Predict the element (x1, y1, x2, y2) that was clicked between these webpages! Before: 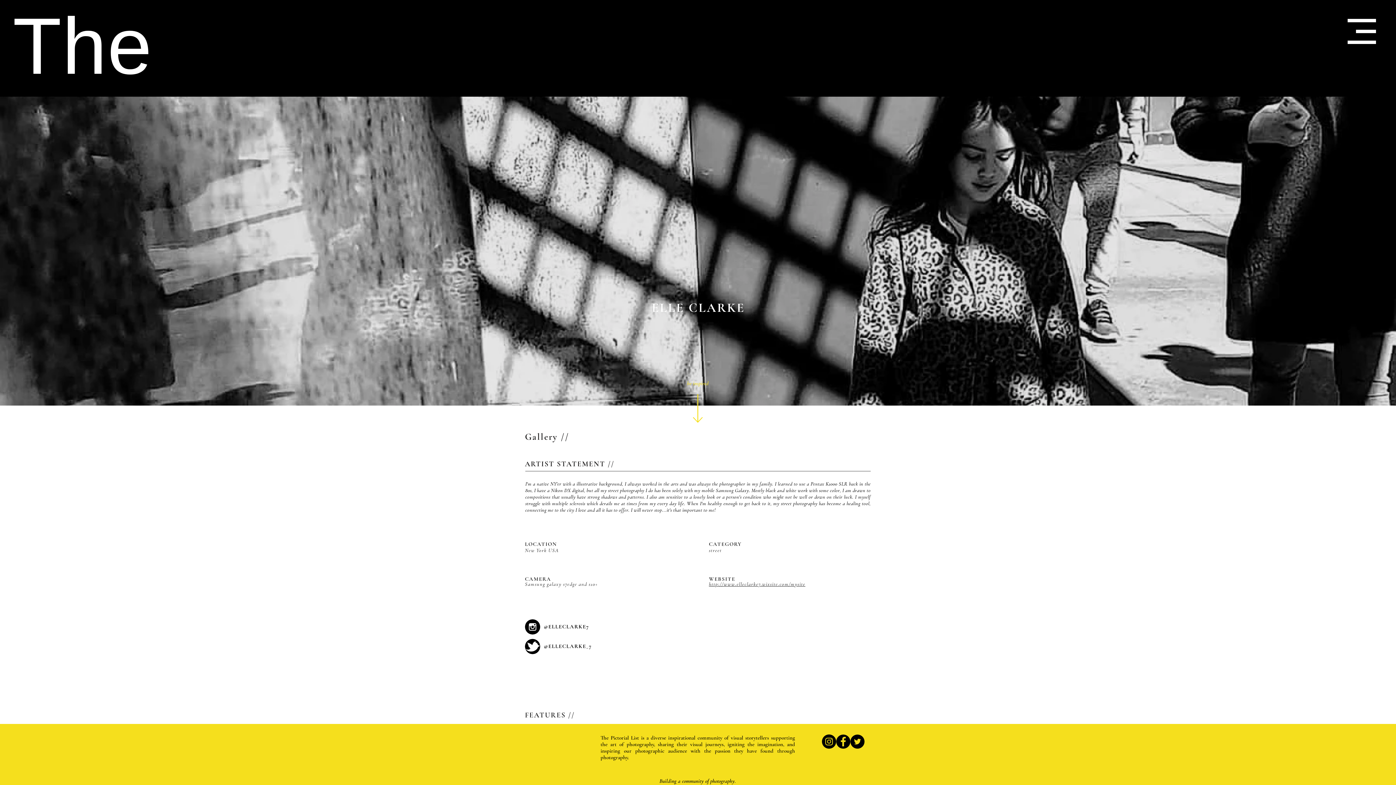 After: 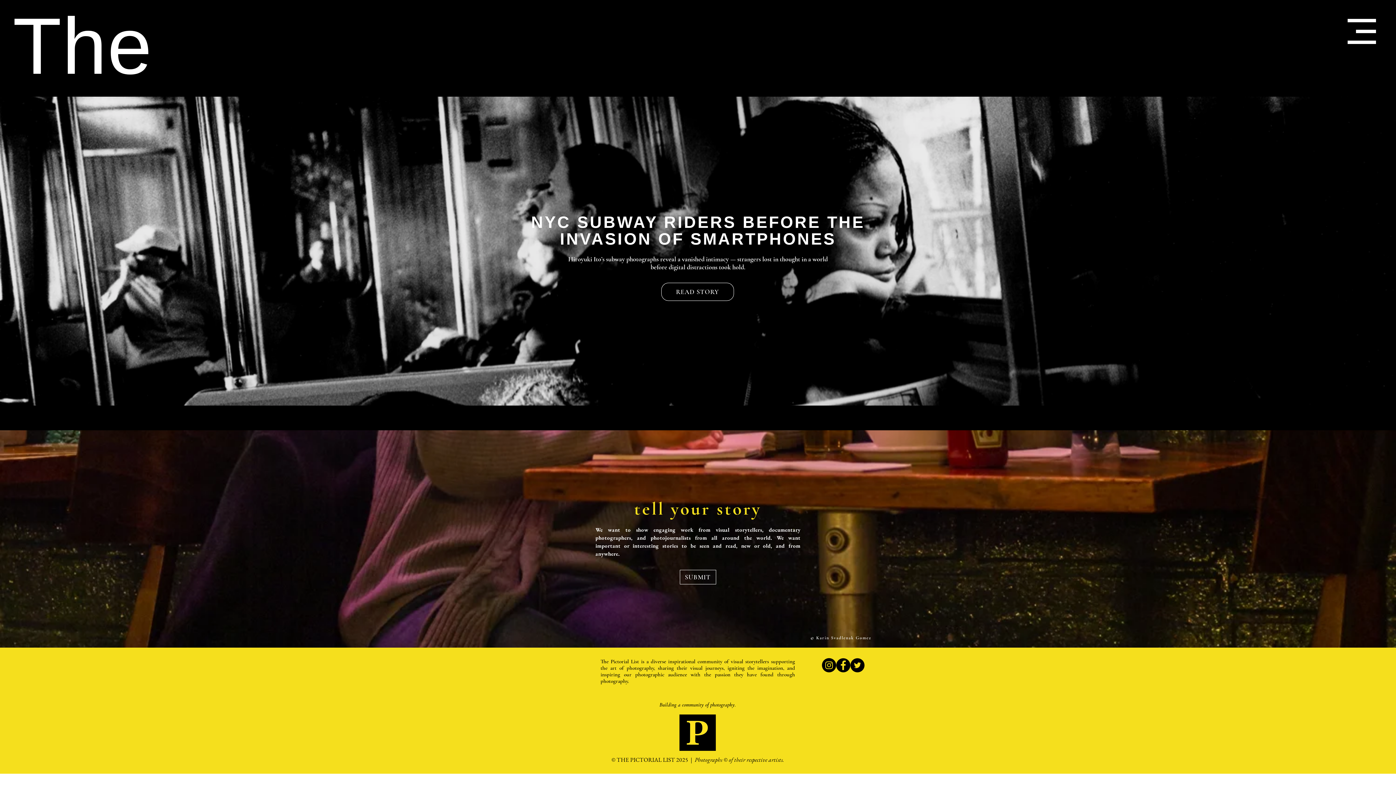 Action: bbox: (525, 460, 614, 468) label: ARTIST STATEMENT //